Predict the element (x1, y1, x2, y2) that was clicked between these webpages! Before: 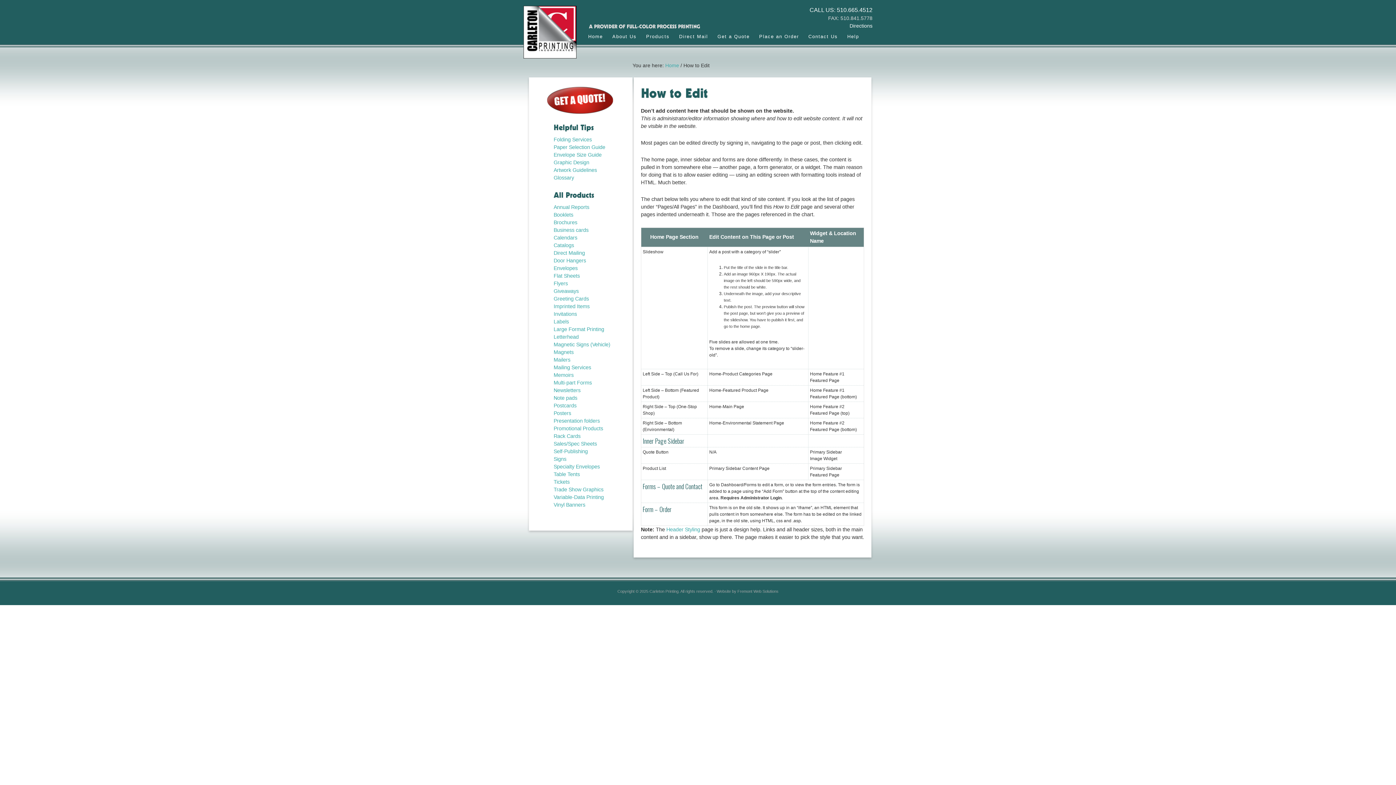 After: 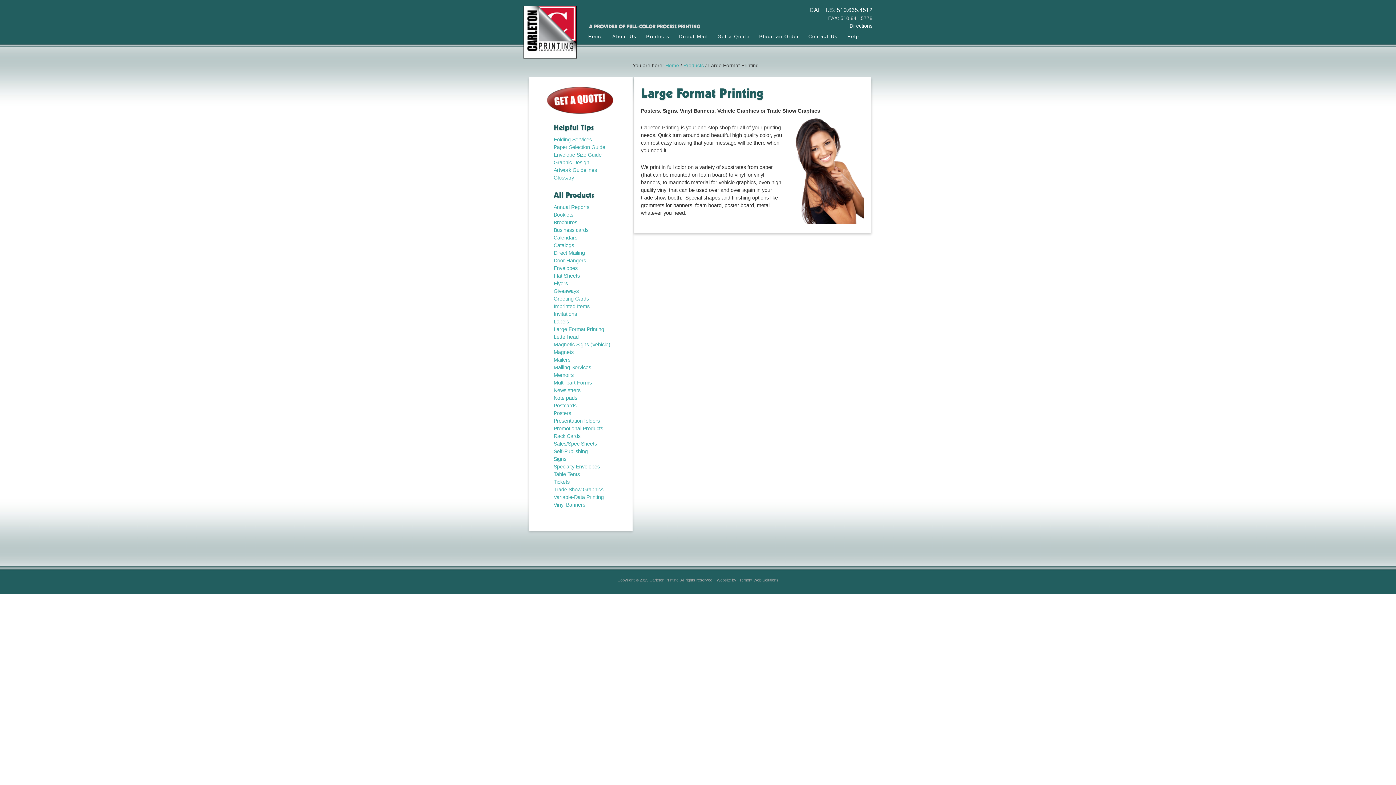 Action: label: Trade Show Graphics bbox: (553, 487, 603, 492)